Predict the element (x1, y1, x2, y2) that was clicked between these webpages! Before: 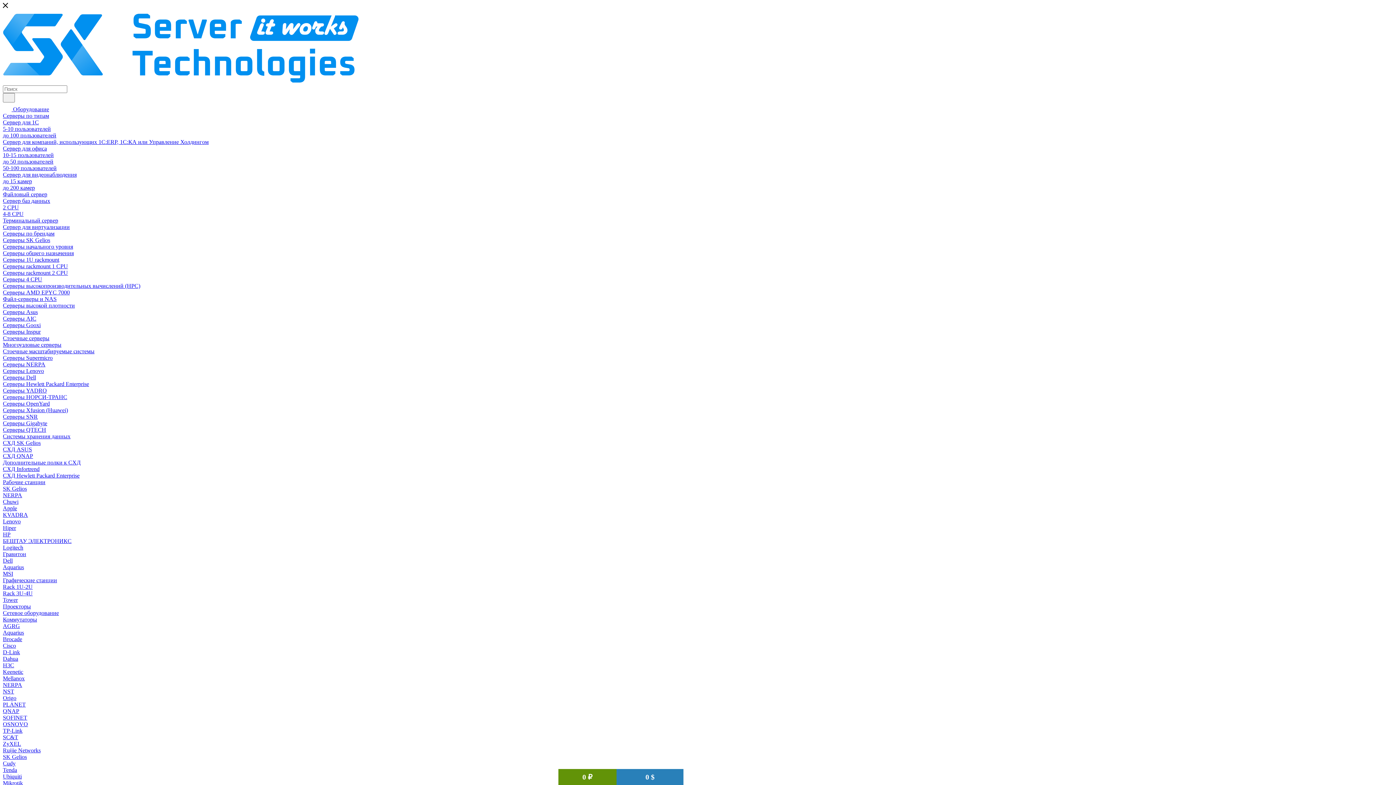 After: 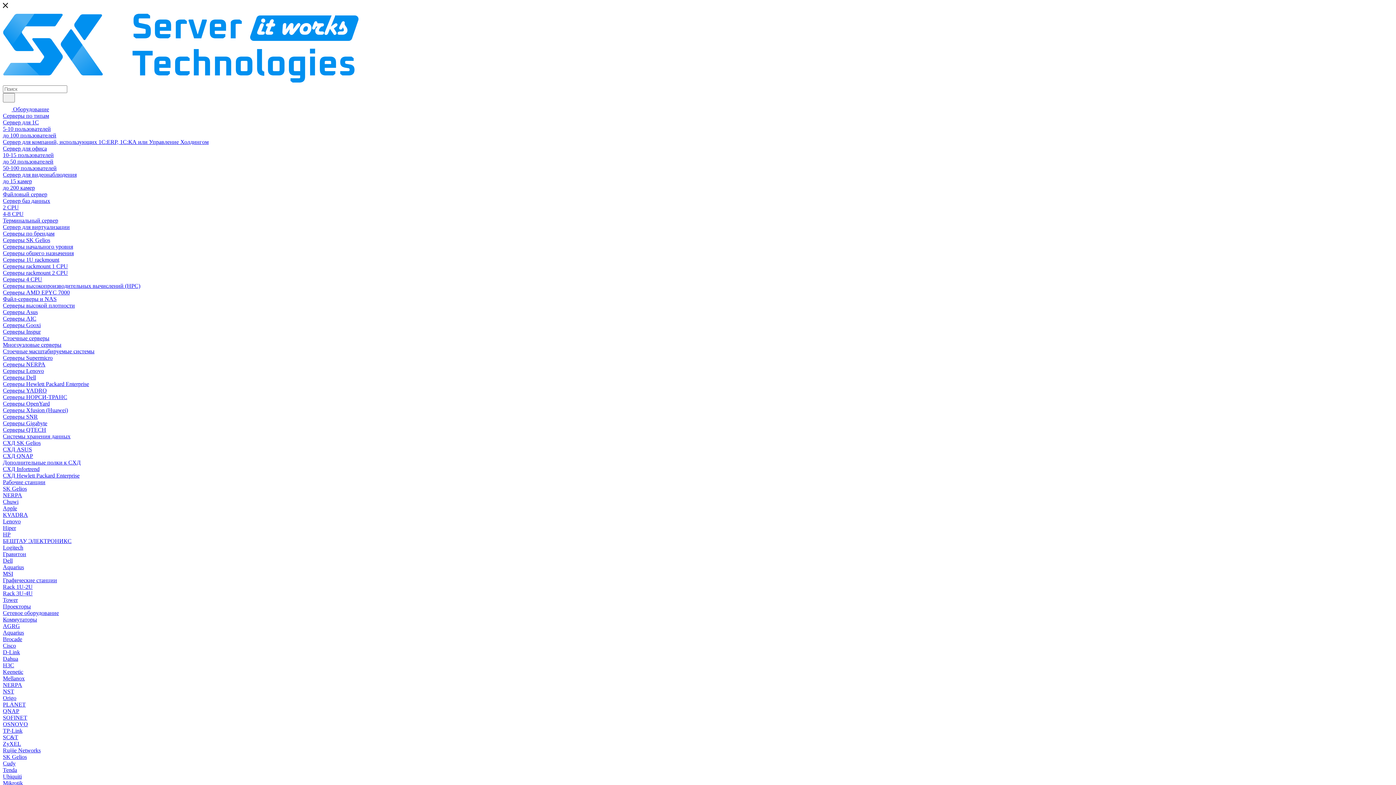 Action: bbox: (2, 184, 34, 190) label: до 200 камер